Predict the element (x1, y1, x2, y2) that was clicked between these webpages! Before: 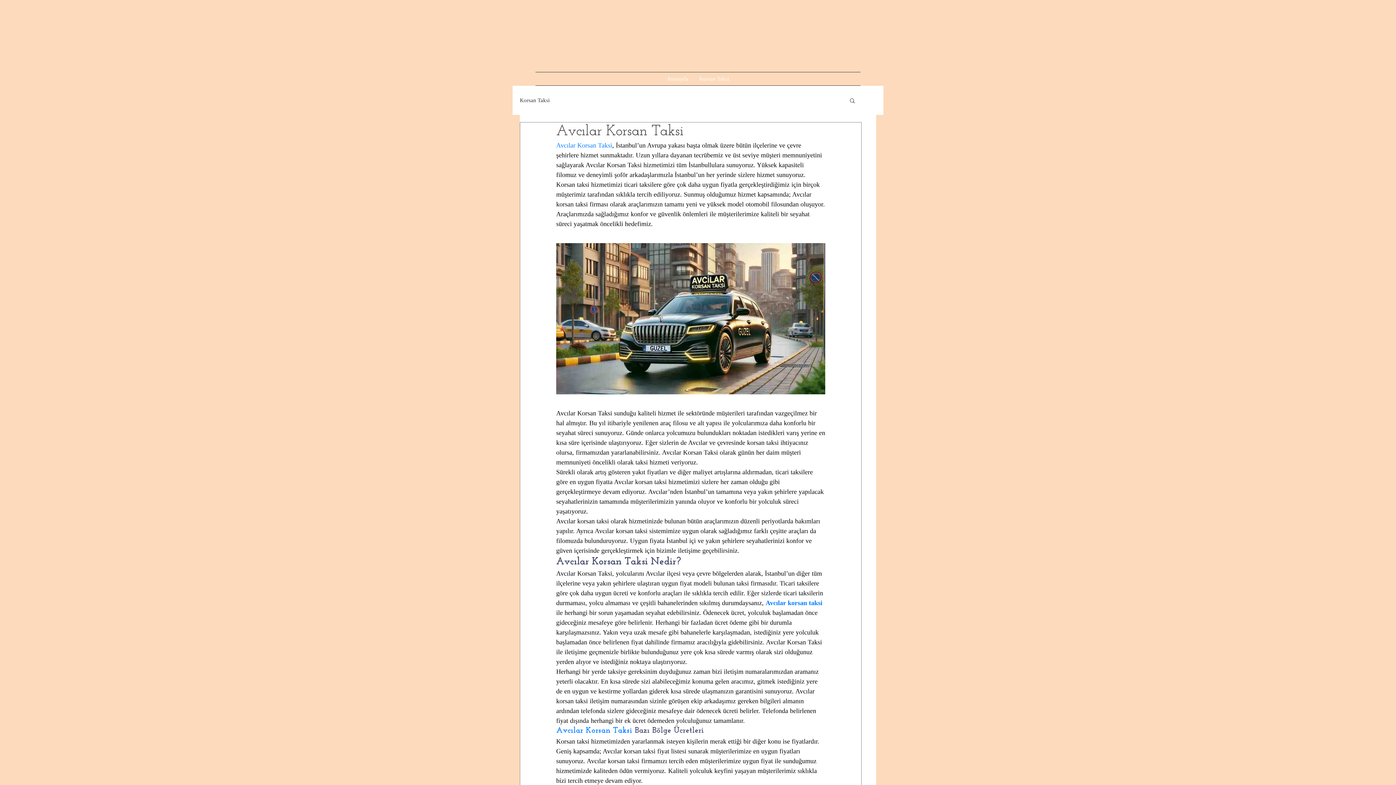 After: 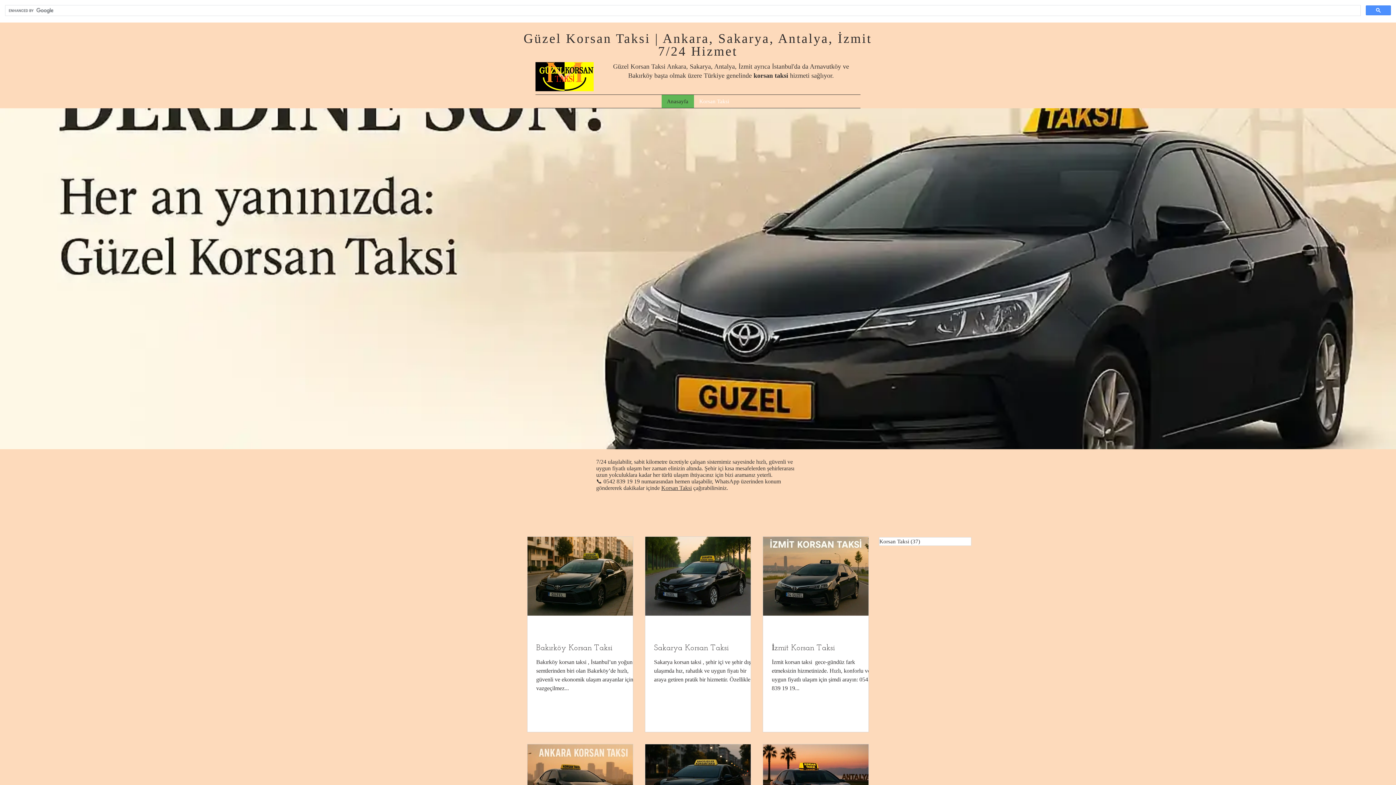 Action: label: Anasayfa bbox: (661, 72, 694, 85)